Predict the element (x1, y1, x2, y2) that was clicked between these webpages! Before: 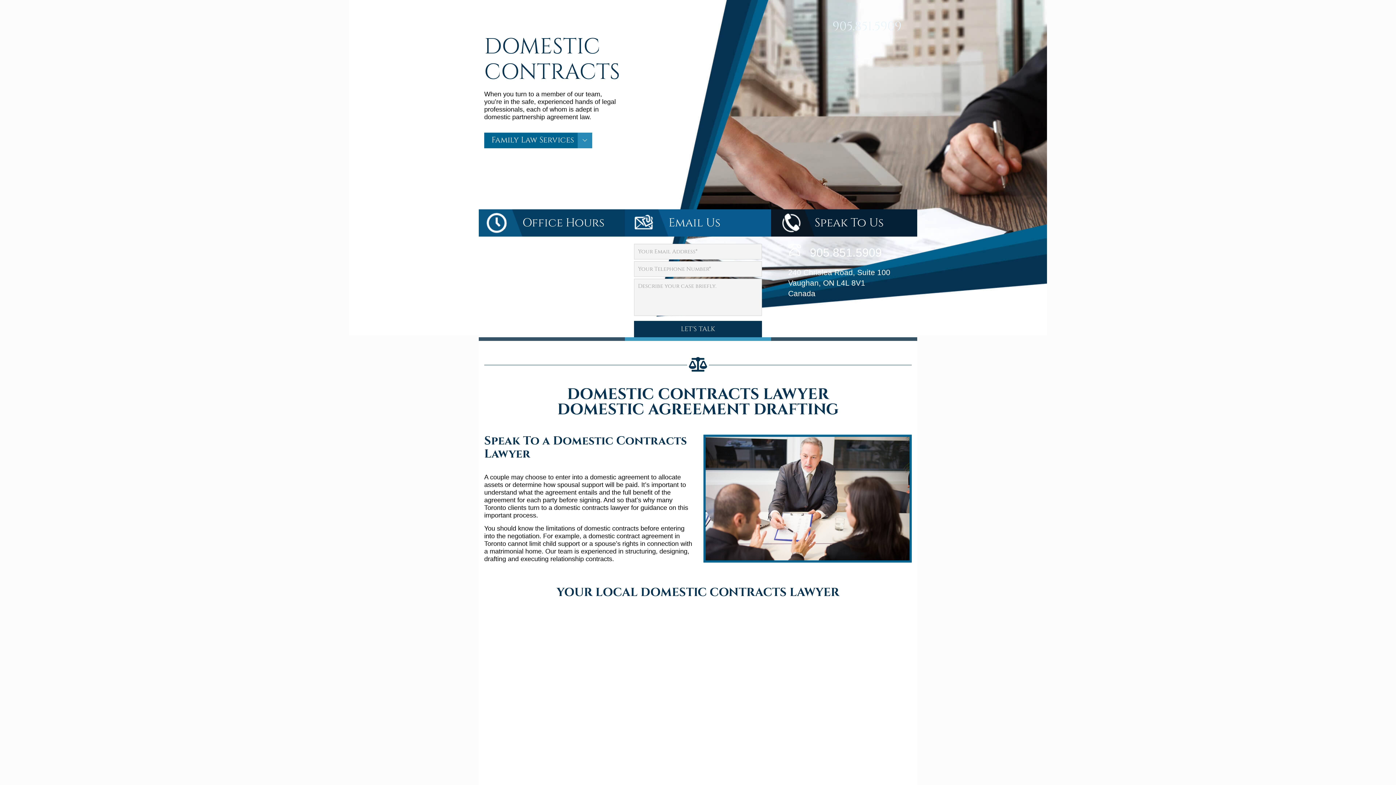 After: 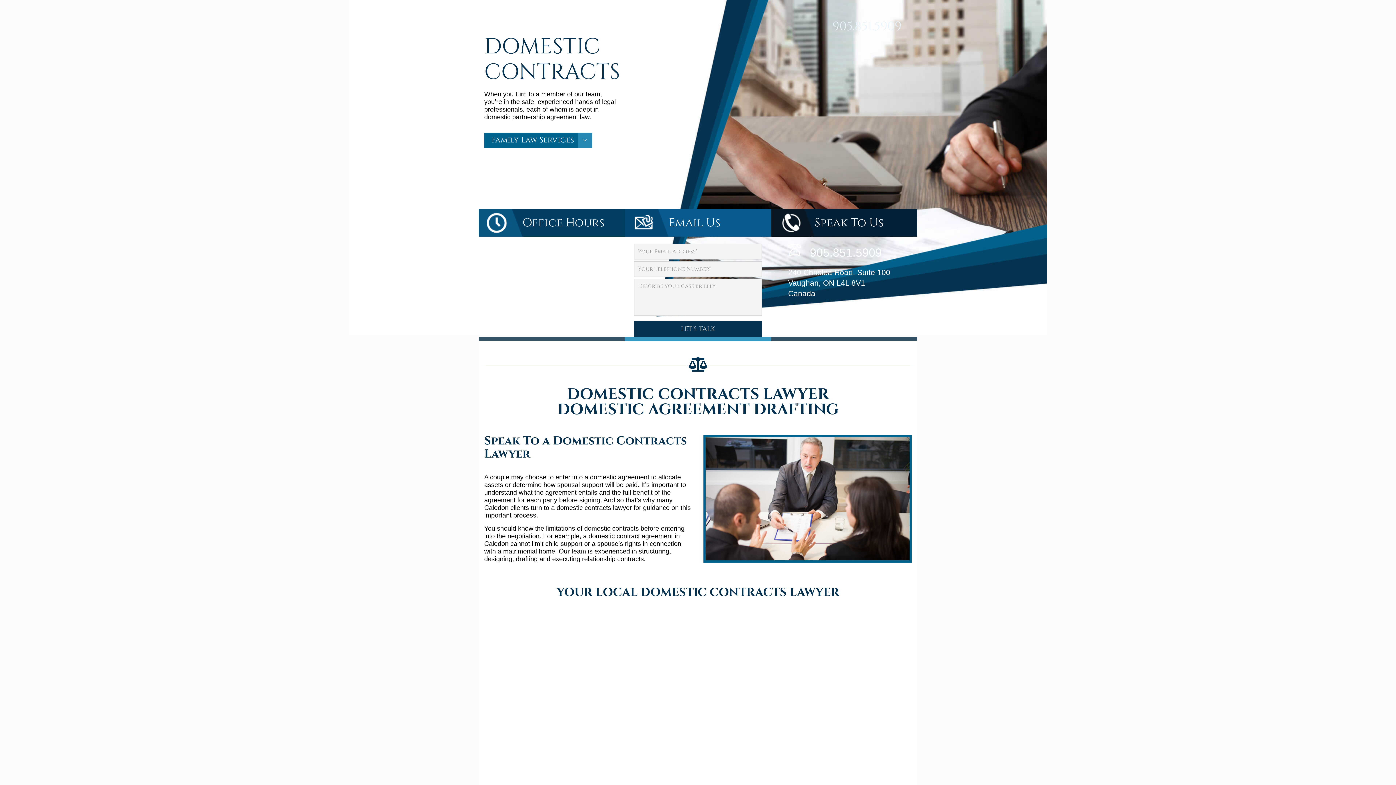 Action: bbox: (778, 706, 851, 713)